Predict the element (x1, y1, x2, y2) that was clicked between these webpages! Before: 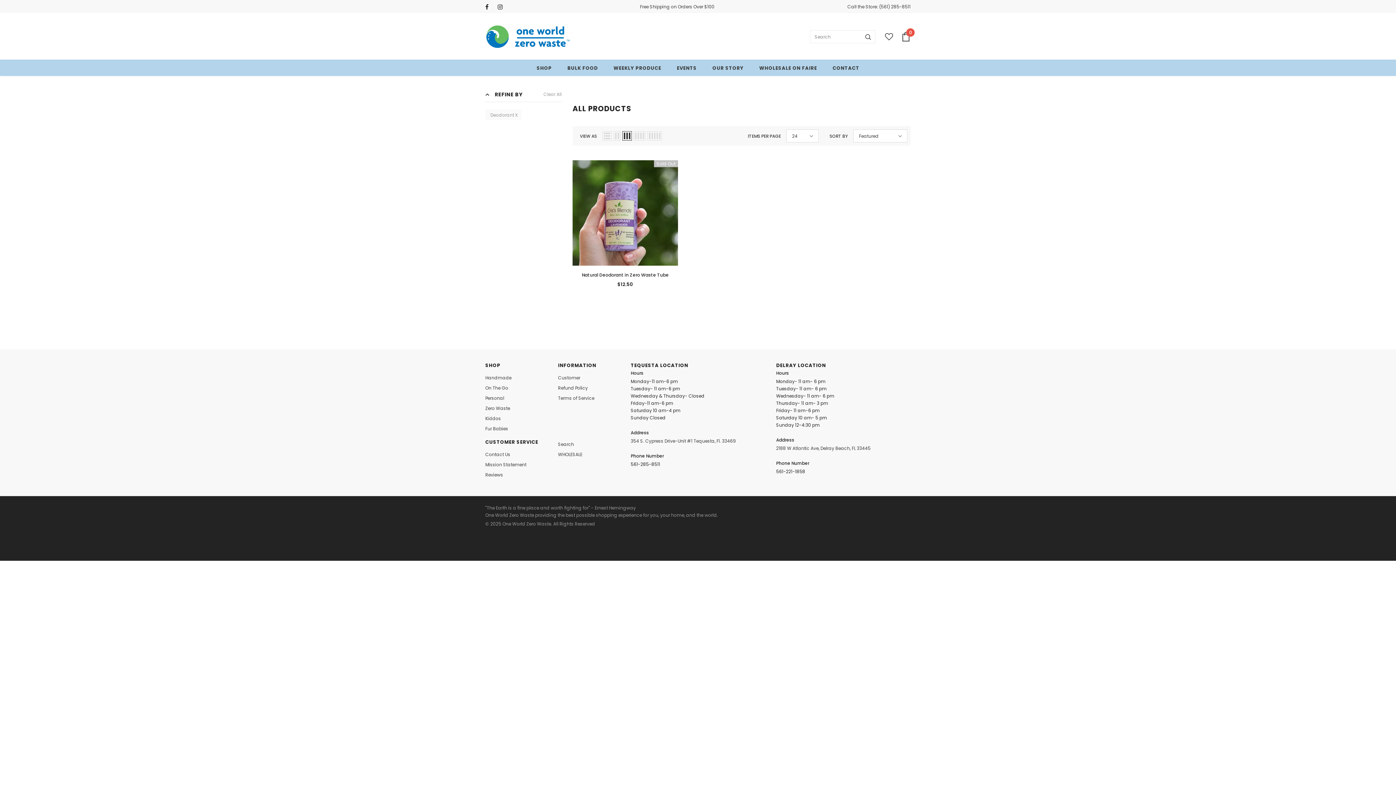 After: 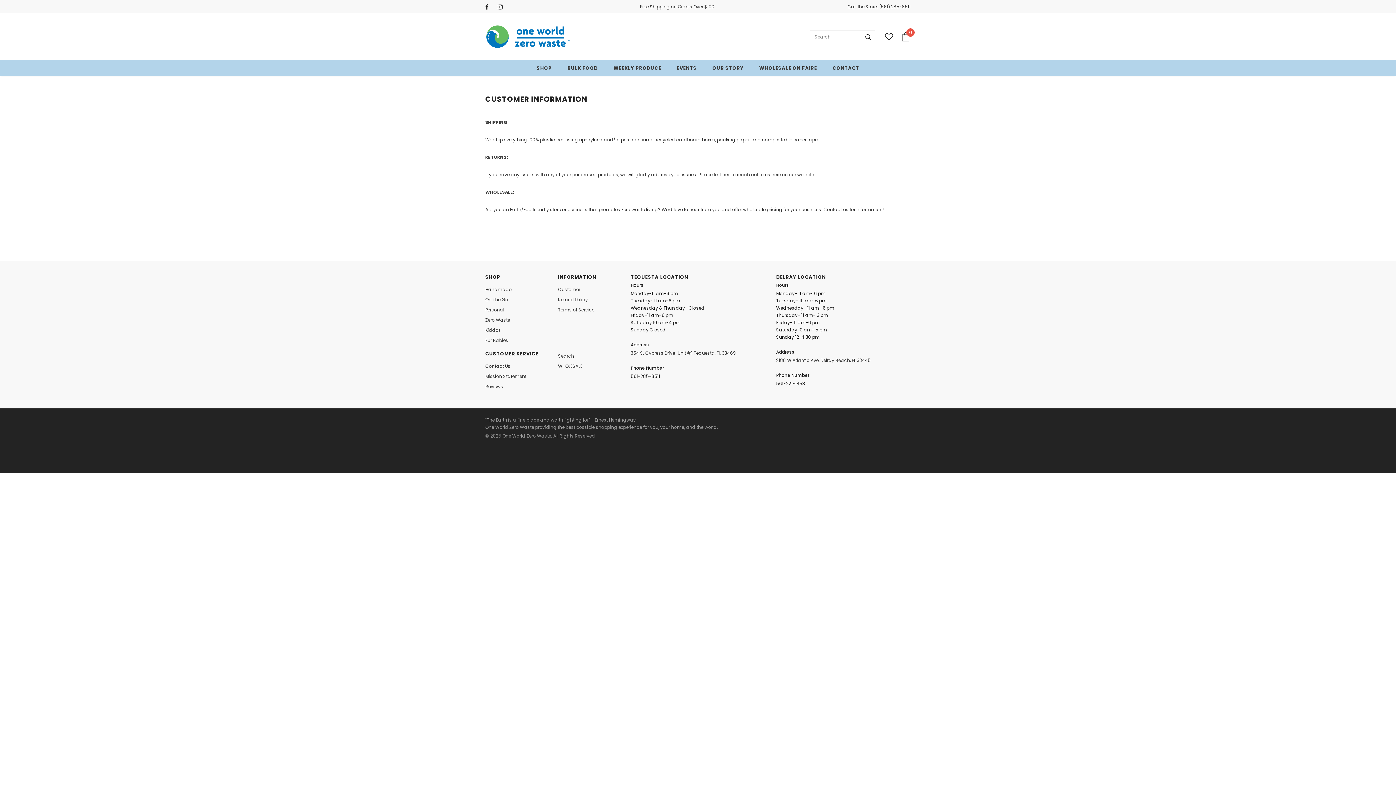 Action: label: Customer bbox: (558, 373, 580, 383)